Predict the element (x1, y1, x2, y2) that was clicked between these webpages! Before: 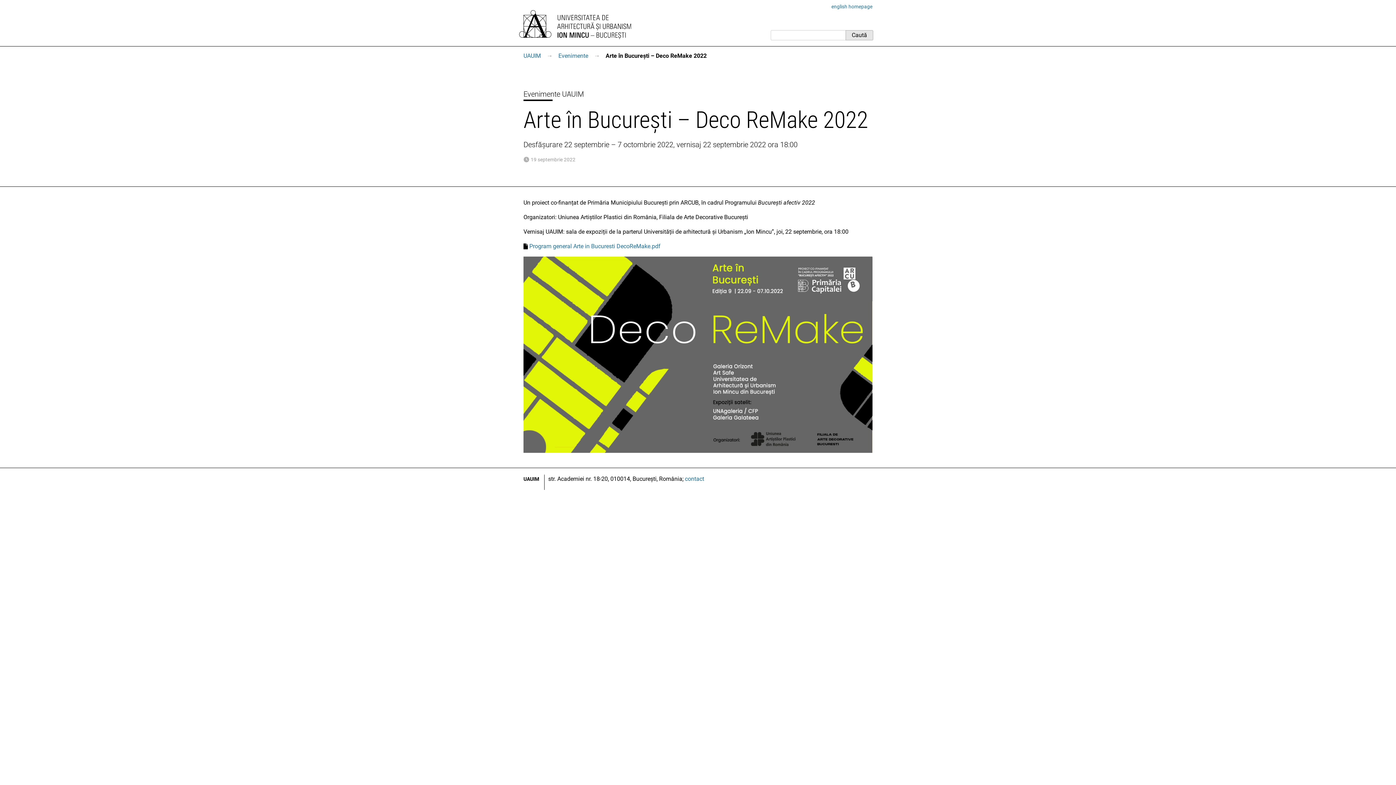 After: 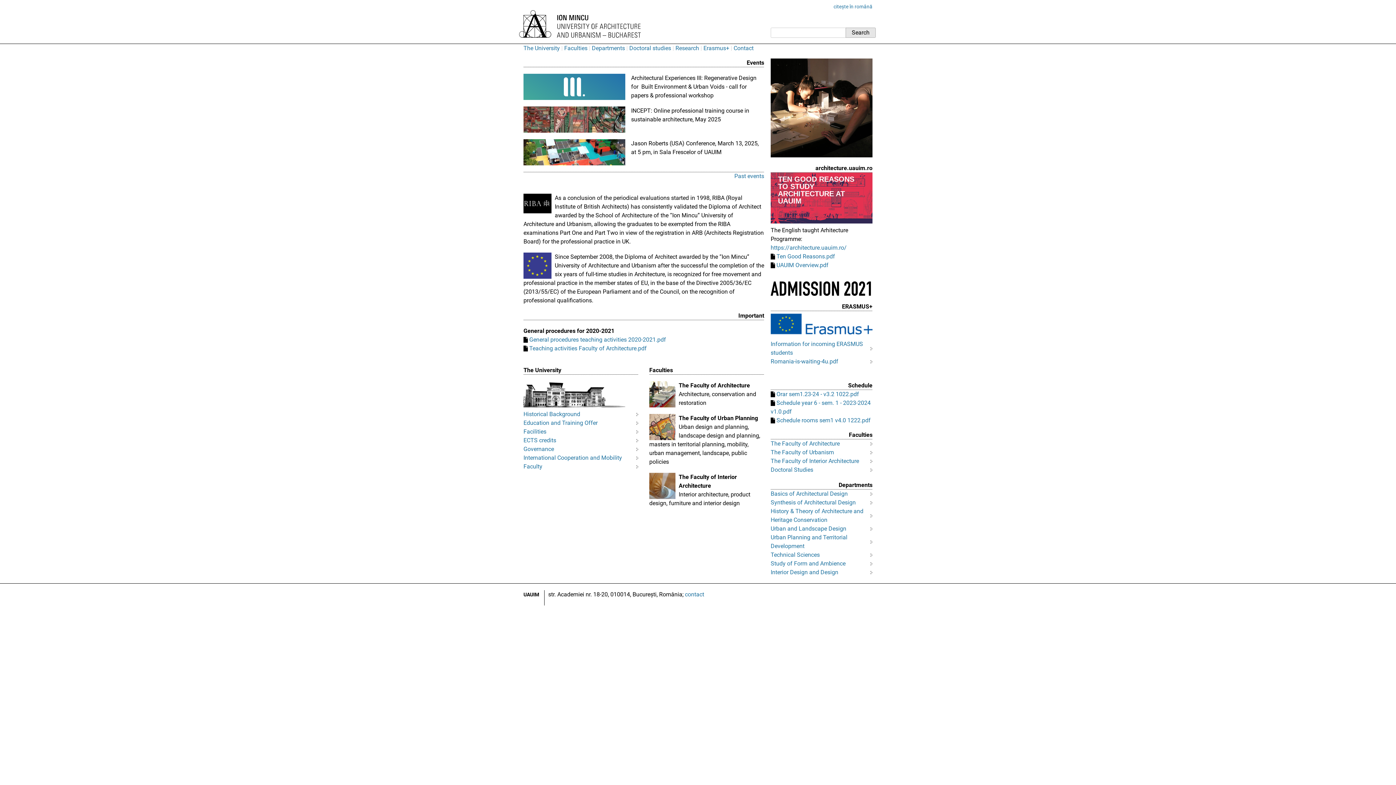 Action: label: english homepage bbox: (831, 3, 872, 9)